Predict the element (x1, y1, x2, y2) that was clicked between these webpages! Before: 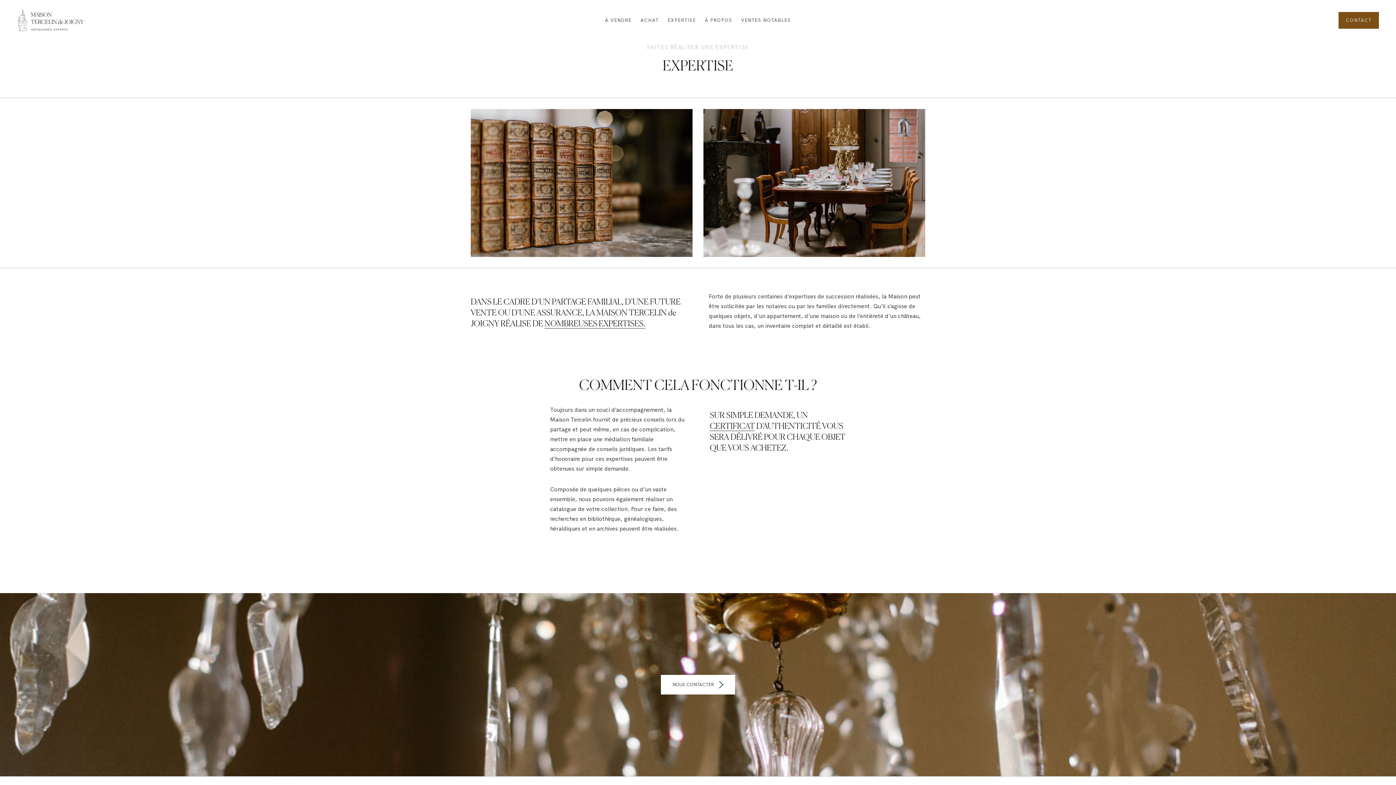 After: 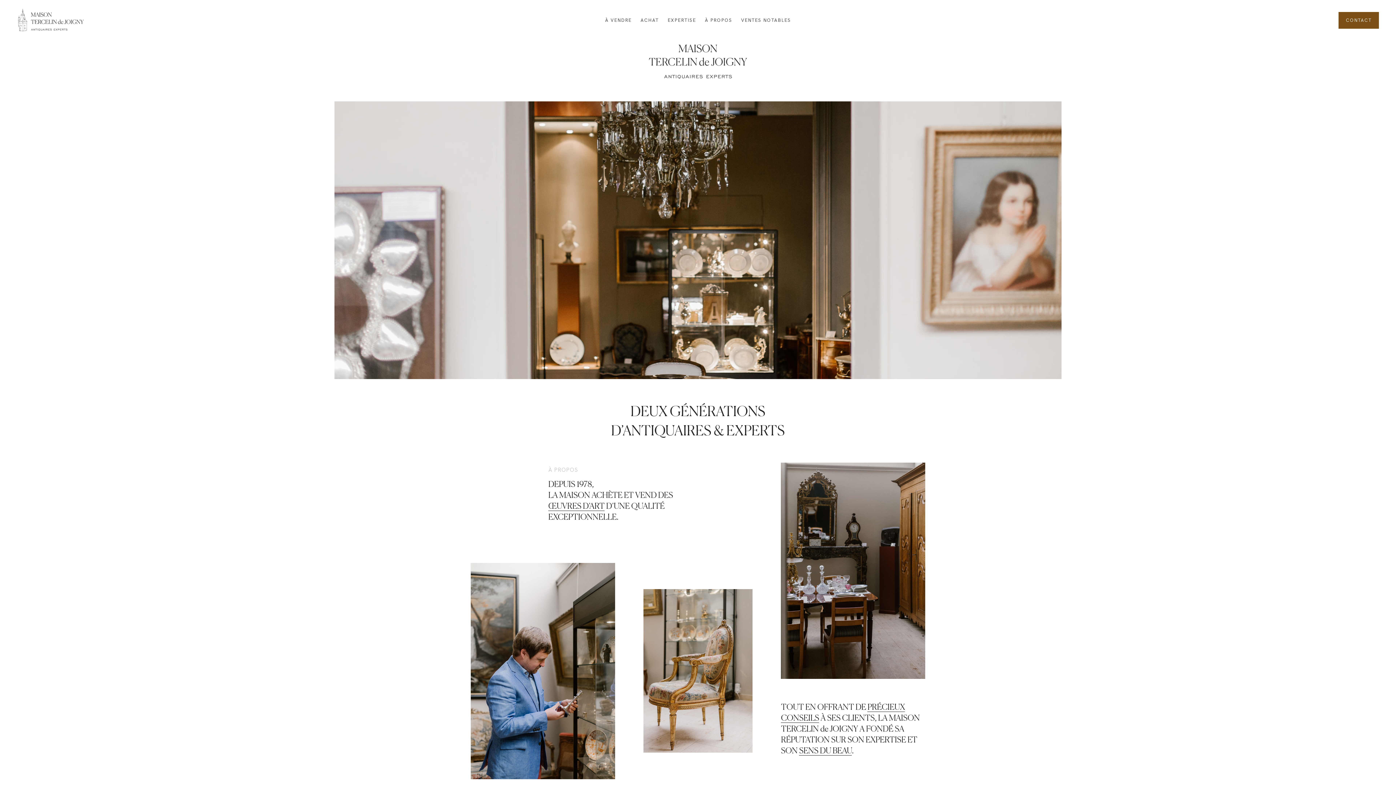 Action: bbox: (14, 6, 87, 33)